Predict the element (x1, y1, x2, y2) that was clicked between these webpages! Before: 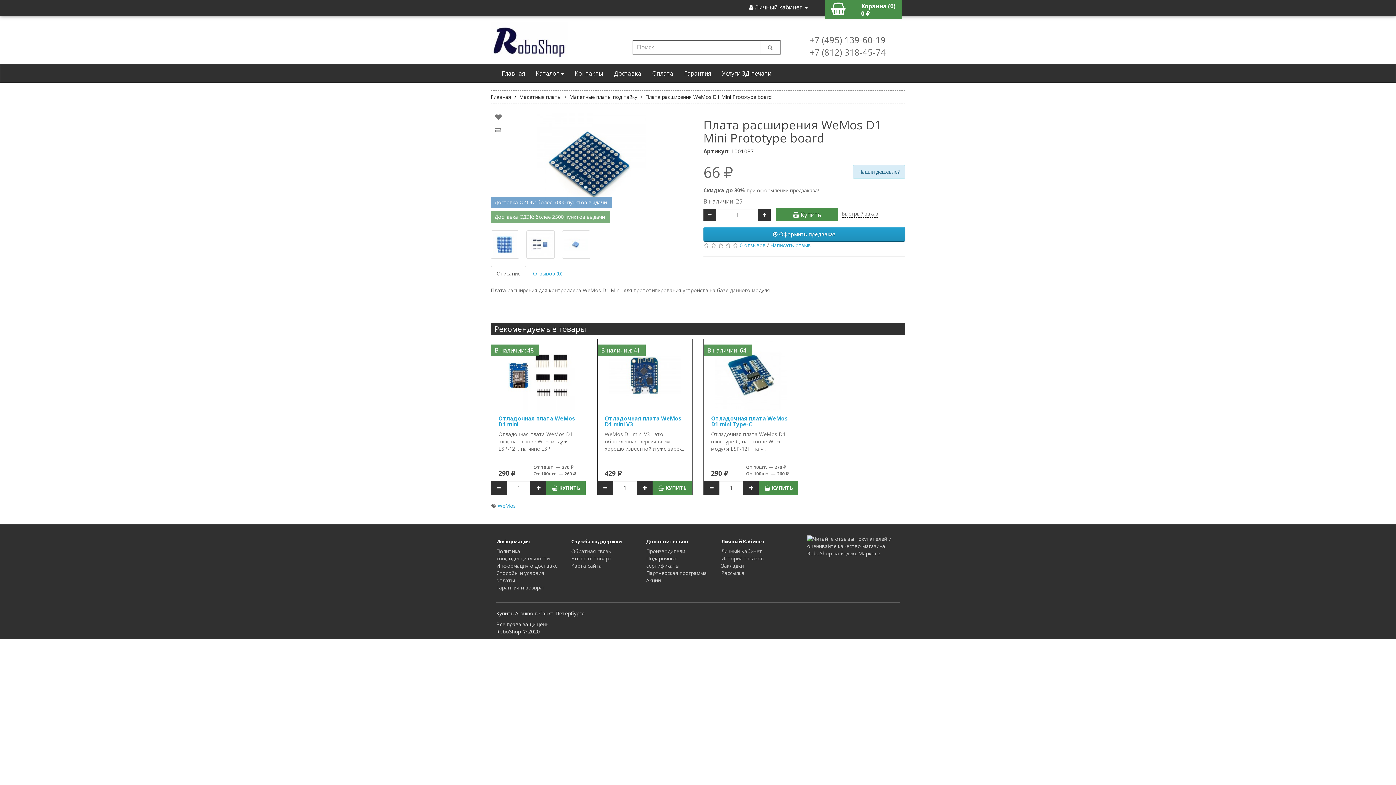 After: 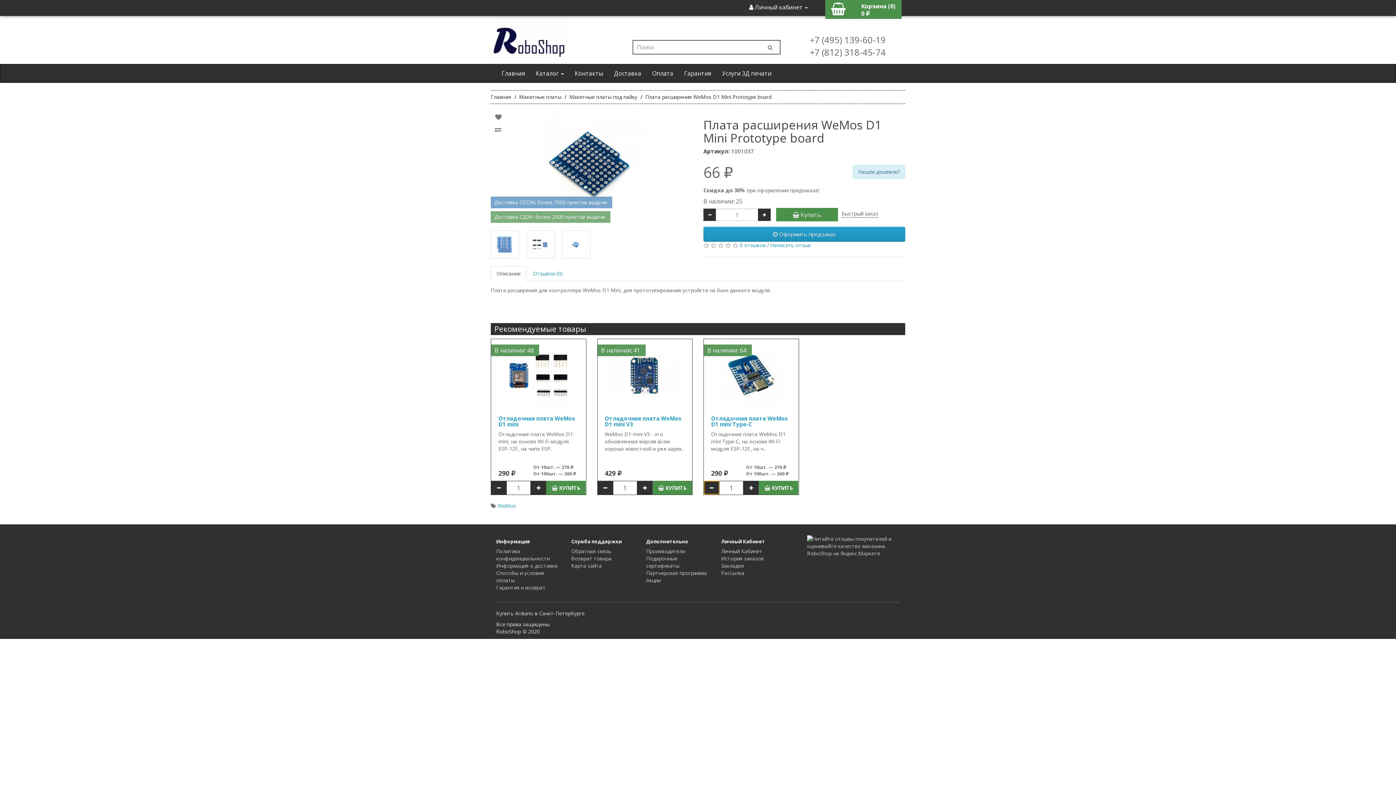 Action: bbox: (704, 481, 719, 494)